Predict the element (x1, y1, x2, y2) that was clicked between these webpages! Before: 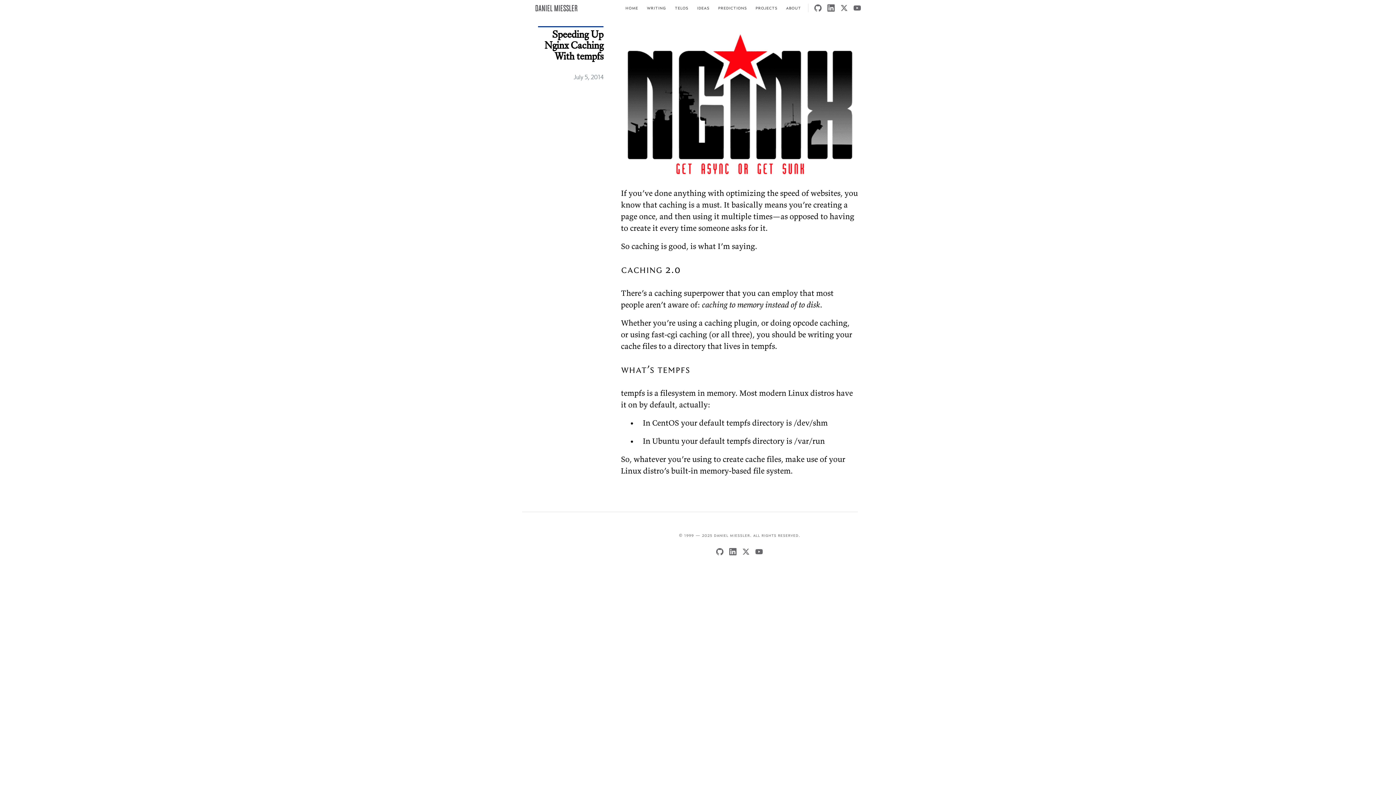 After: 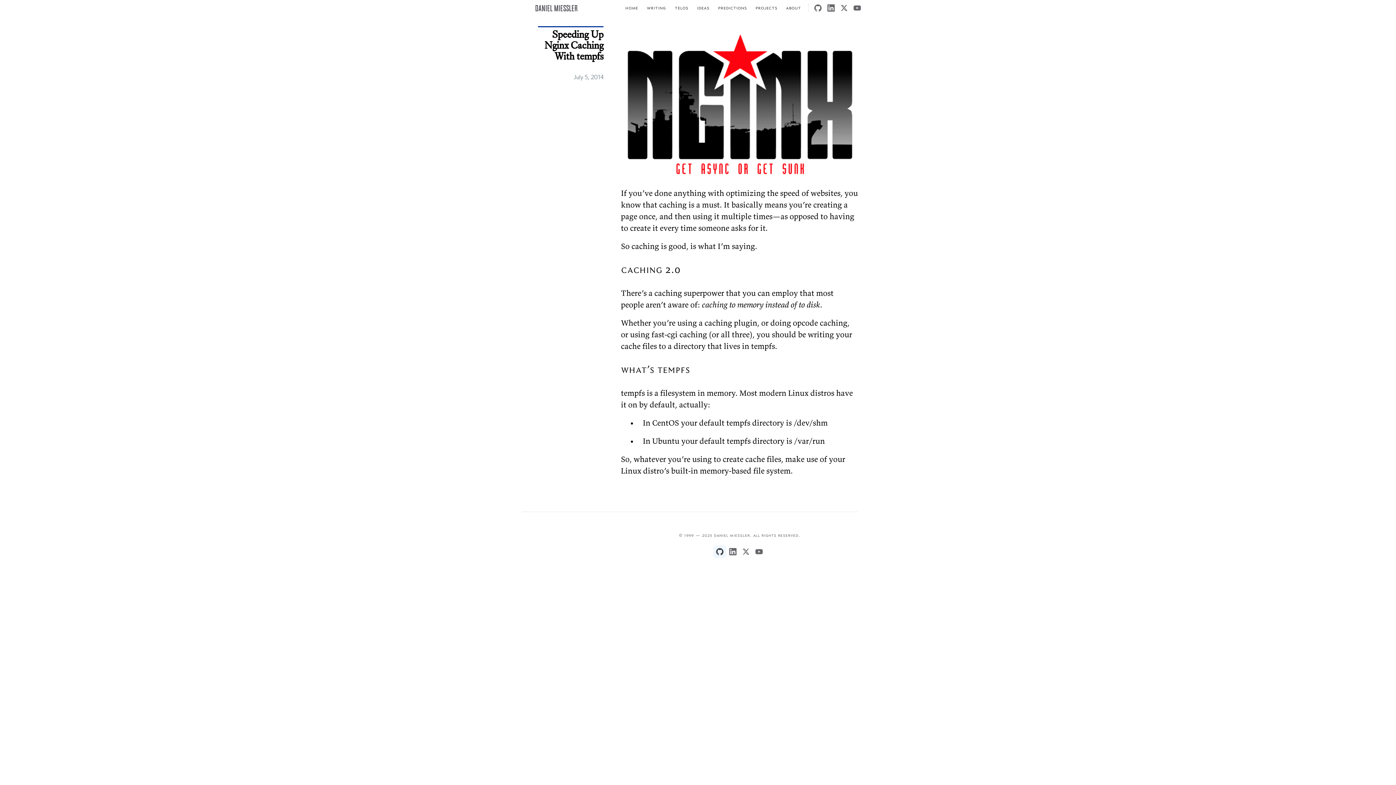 Action: bbox: (713, 545, 726, 558) label: github